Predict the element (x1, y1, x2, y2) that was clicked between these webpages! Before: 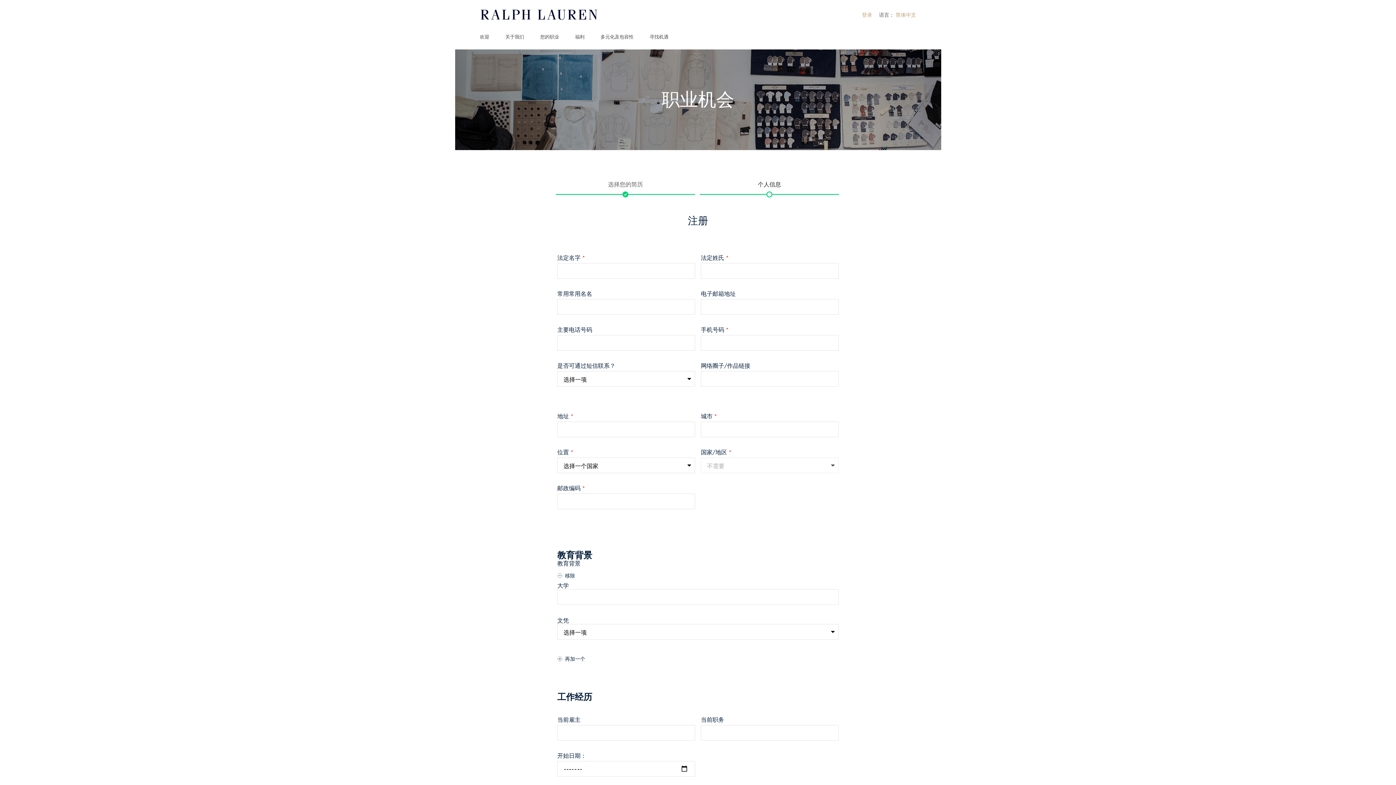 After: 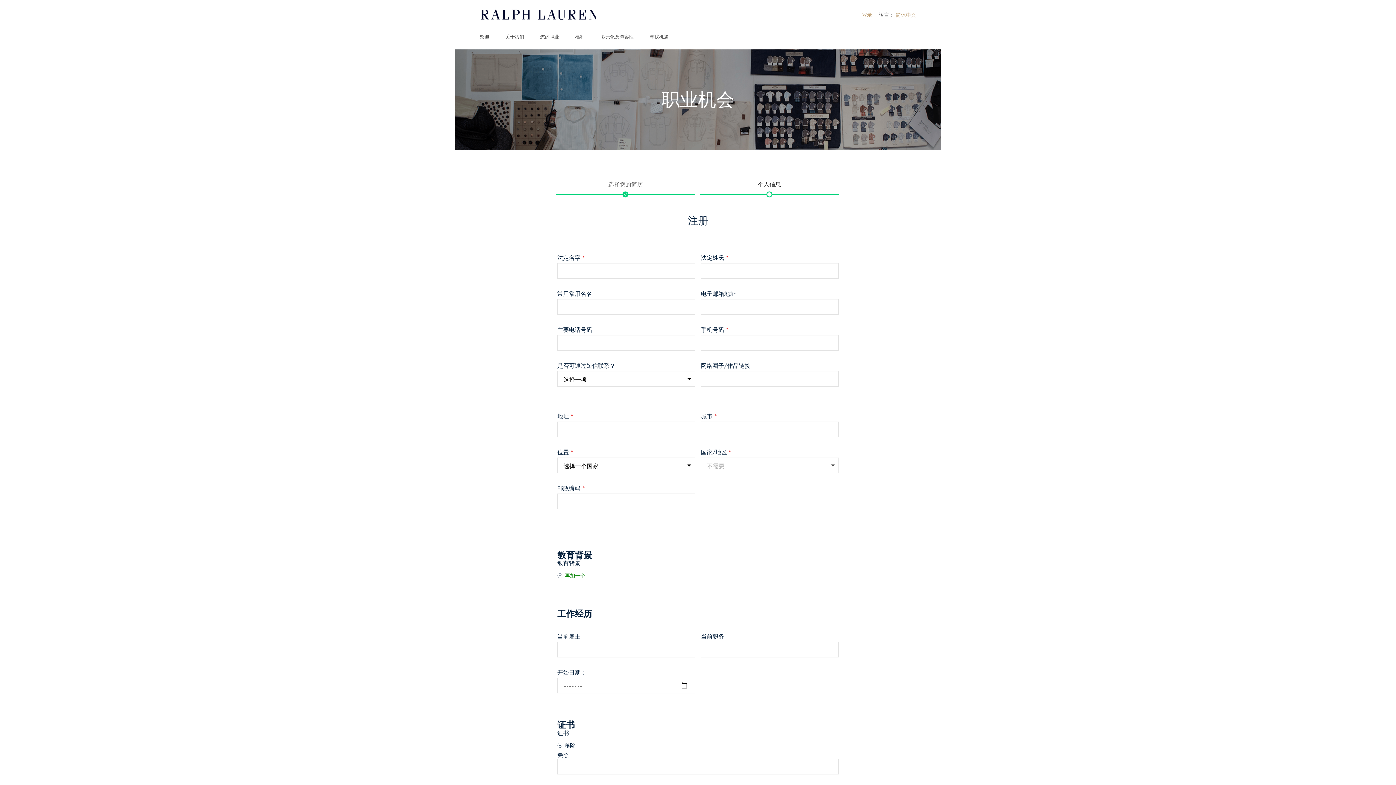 Action: bbox: (557, 570, 577, 581) label: 移除